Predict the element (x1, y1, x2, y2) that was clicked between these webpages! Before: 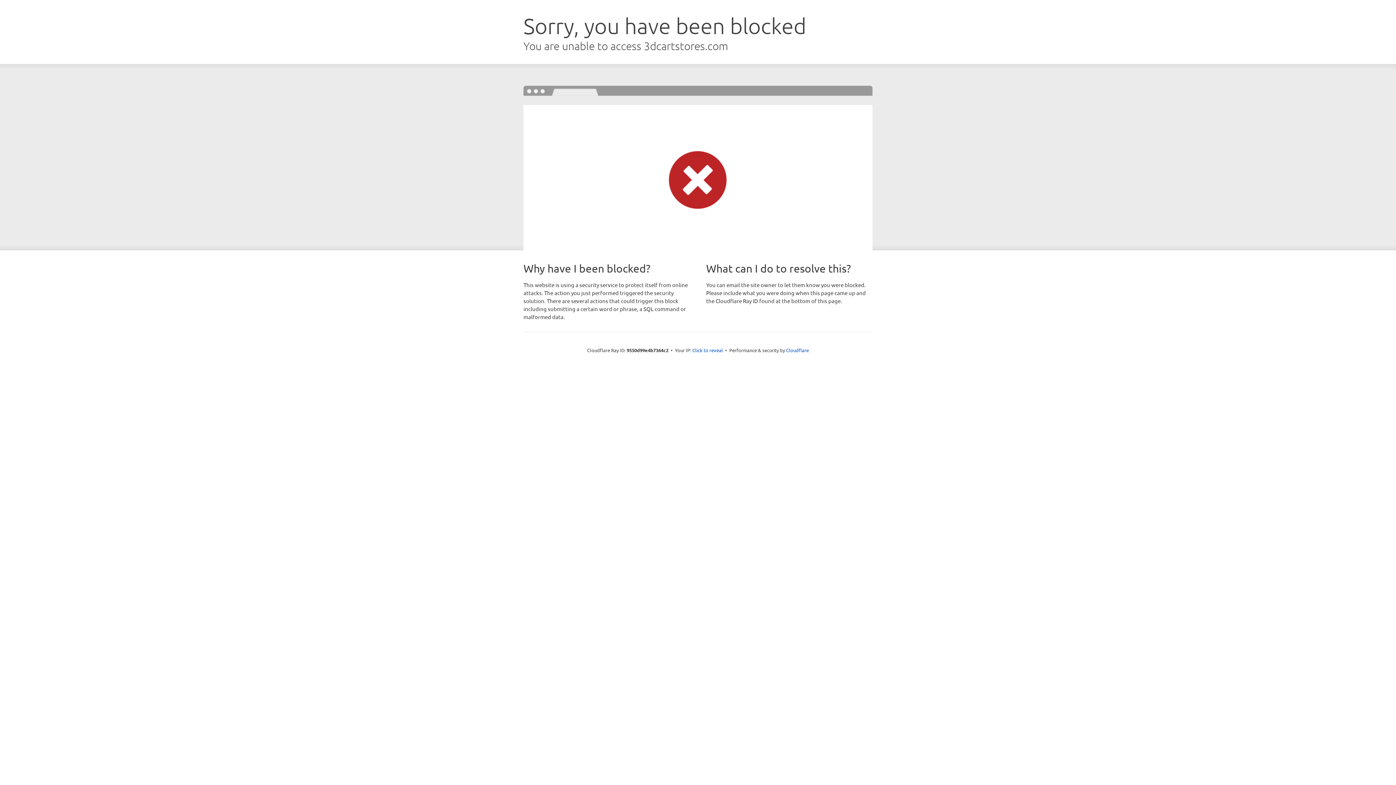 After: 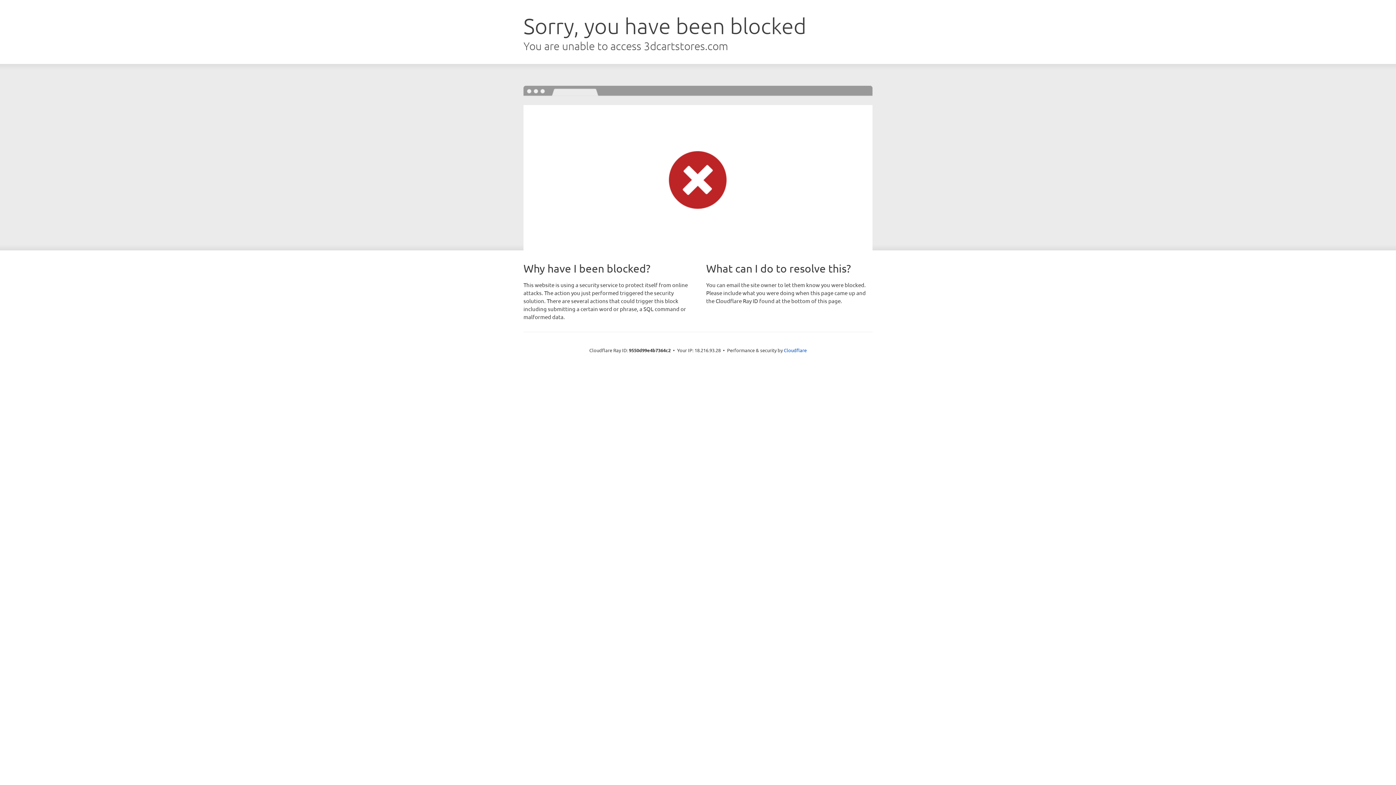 Action: bbox: (692, 346, 723, 353) label: Click to reveal